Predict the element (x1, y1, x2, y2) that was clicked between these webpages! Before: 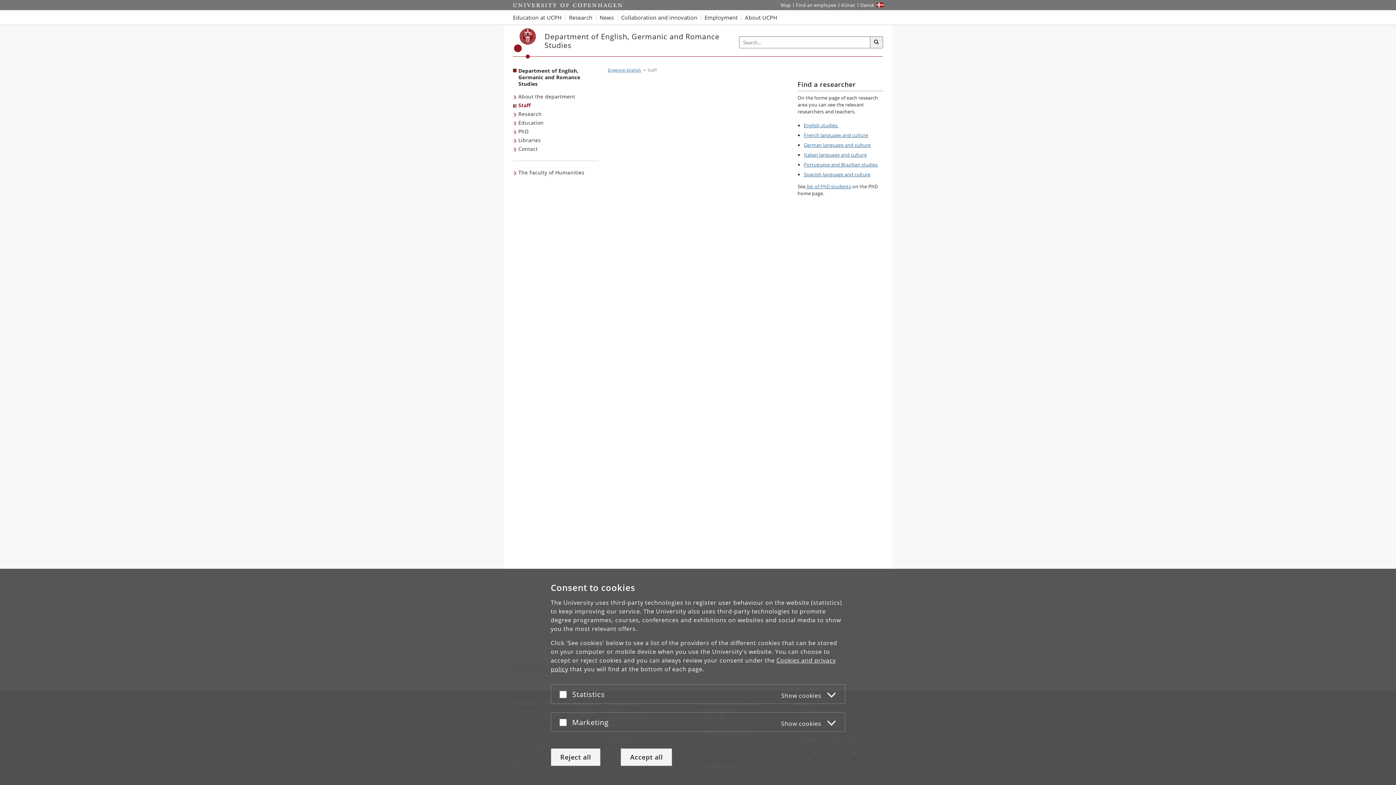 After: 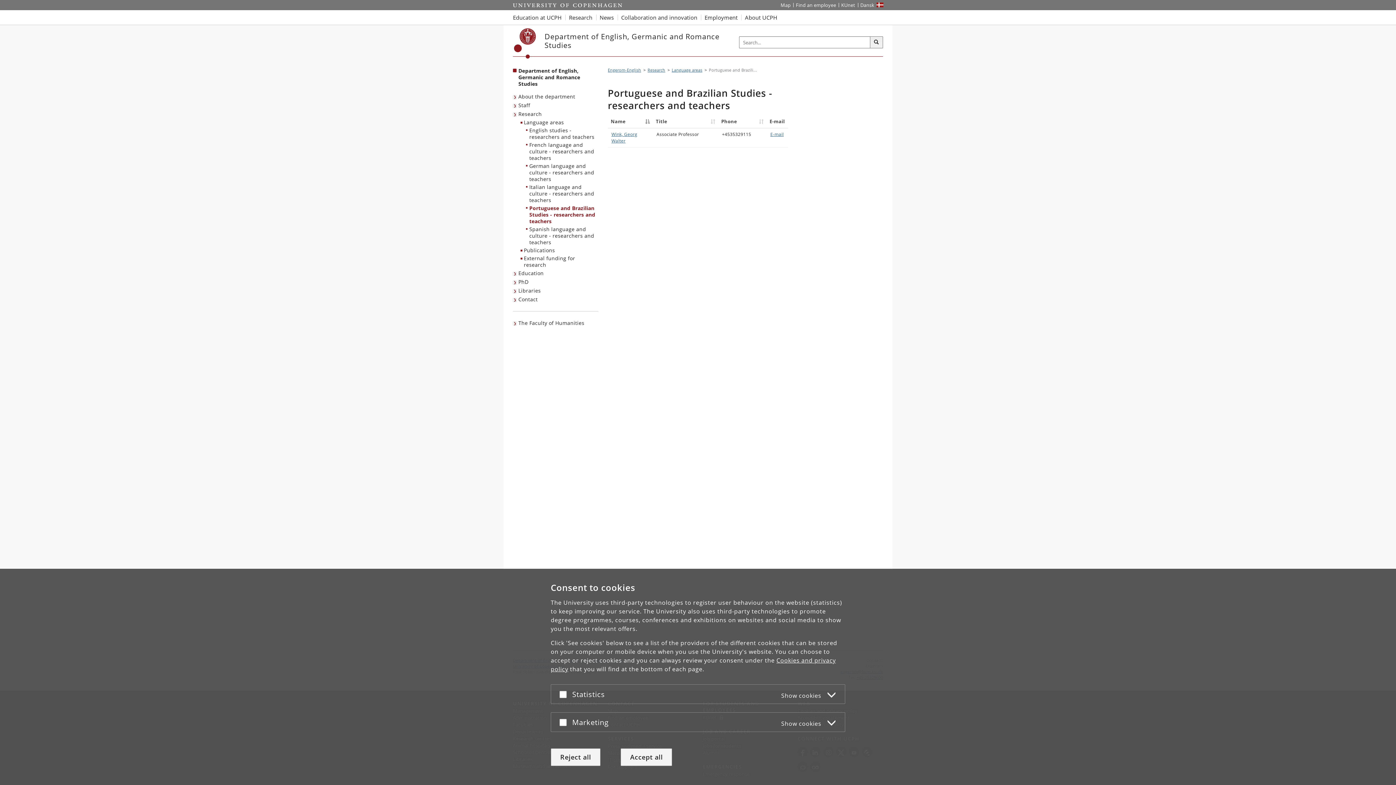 Action: bbox: (804, 161, 878, 168) label: Portuguese and Brazilian studies